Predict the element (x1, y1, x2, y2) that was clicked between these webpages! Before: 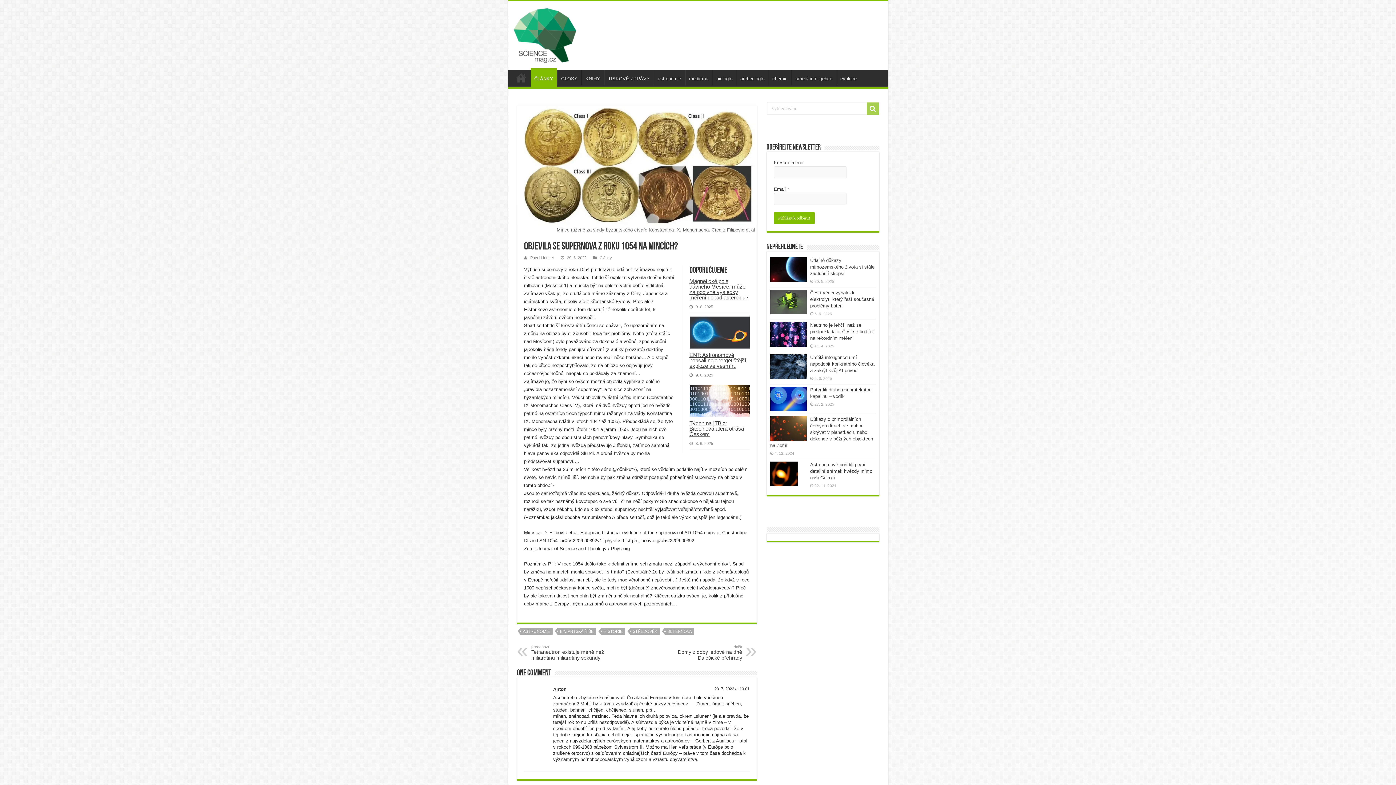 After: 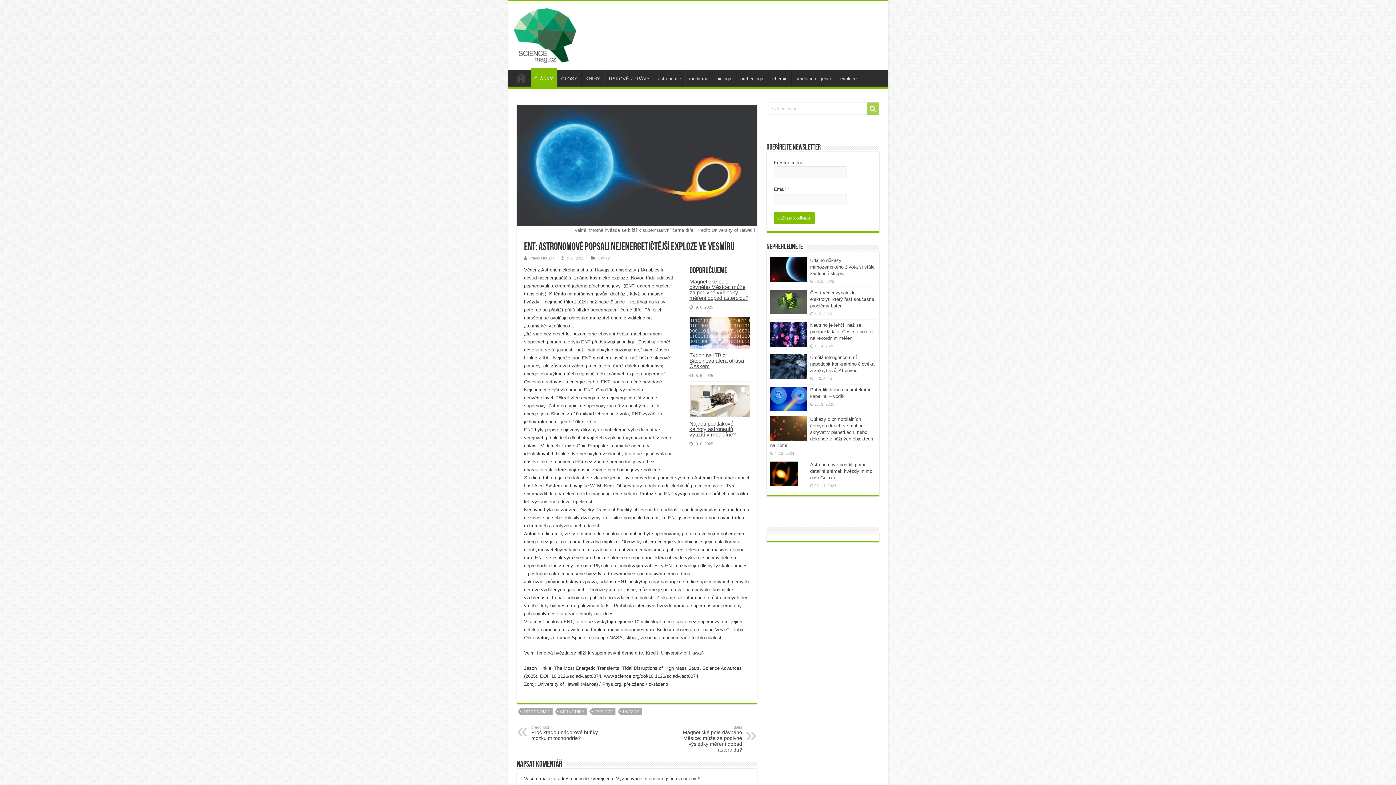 Action: label: ENT: Astronomové popsali nejenergetičtější exploze ve vesmíru bbox: (689, 352, 746, 369)